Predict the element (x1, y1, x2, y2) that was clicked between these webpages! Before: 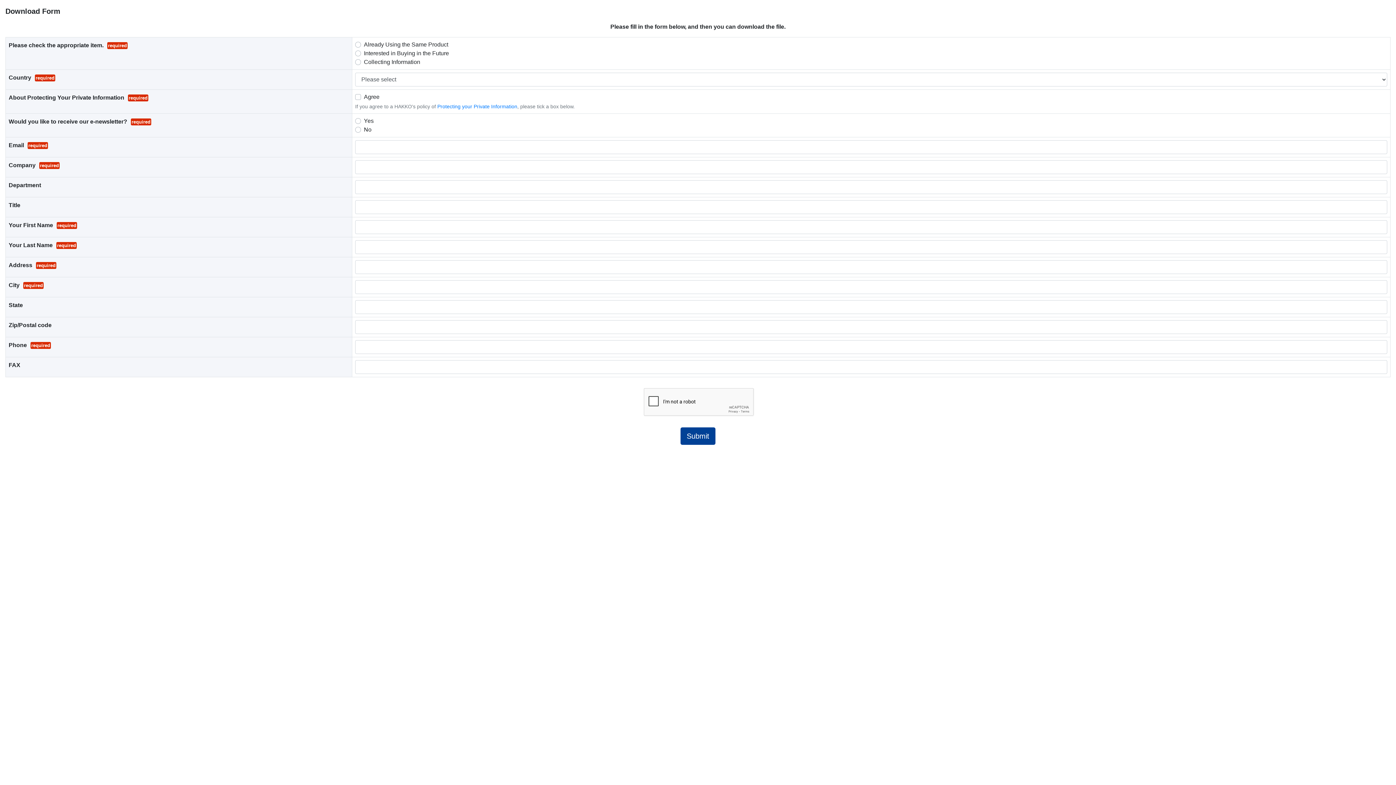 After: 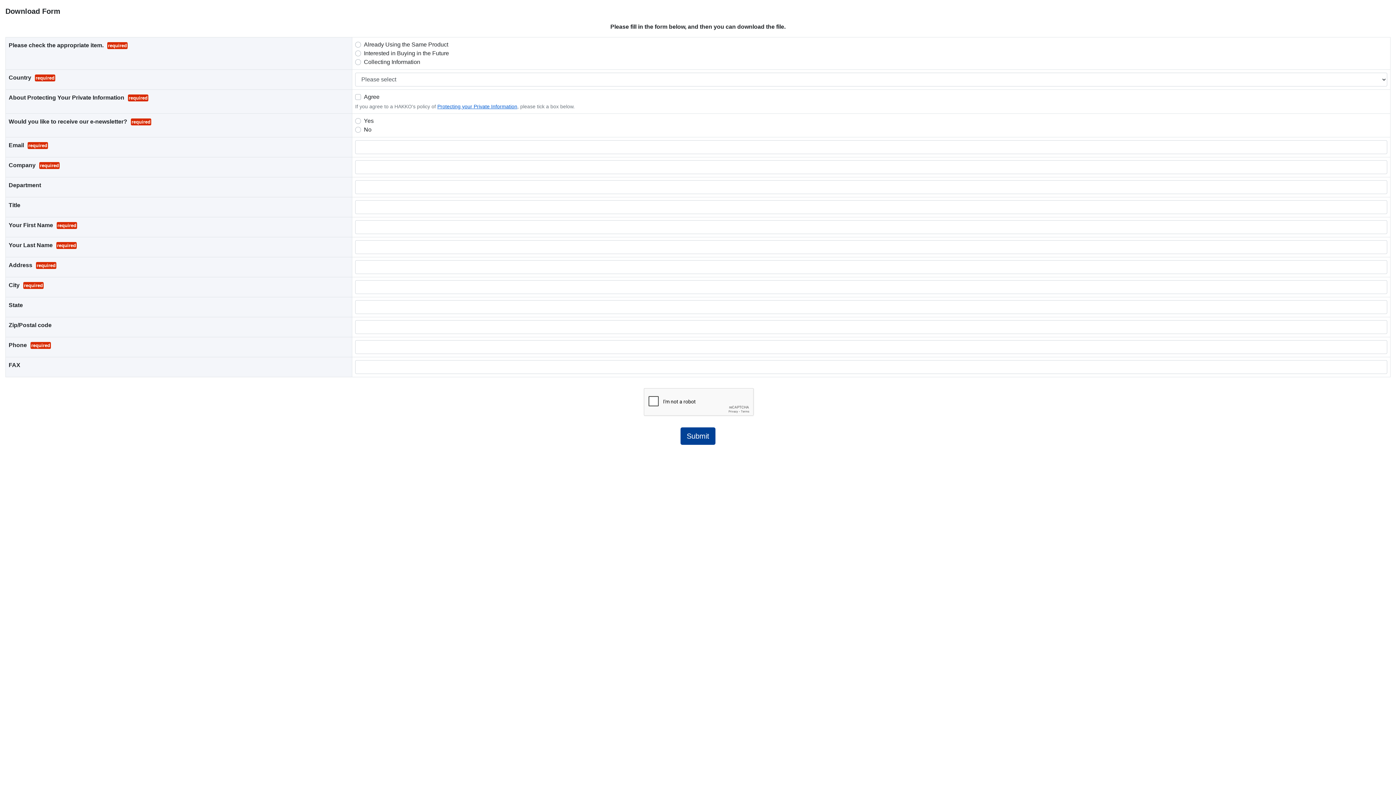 Action: label: Protecting your Private Information bbox: (437, 103, 517, 109)